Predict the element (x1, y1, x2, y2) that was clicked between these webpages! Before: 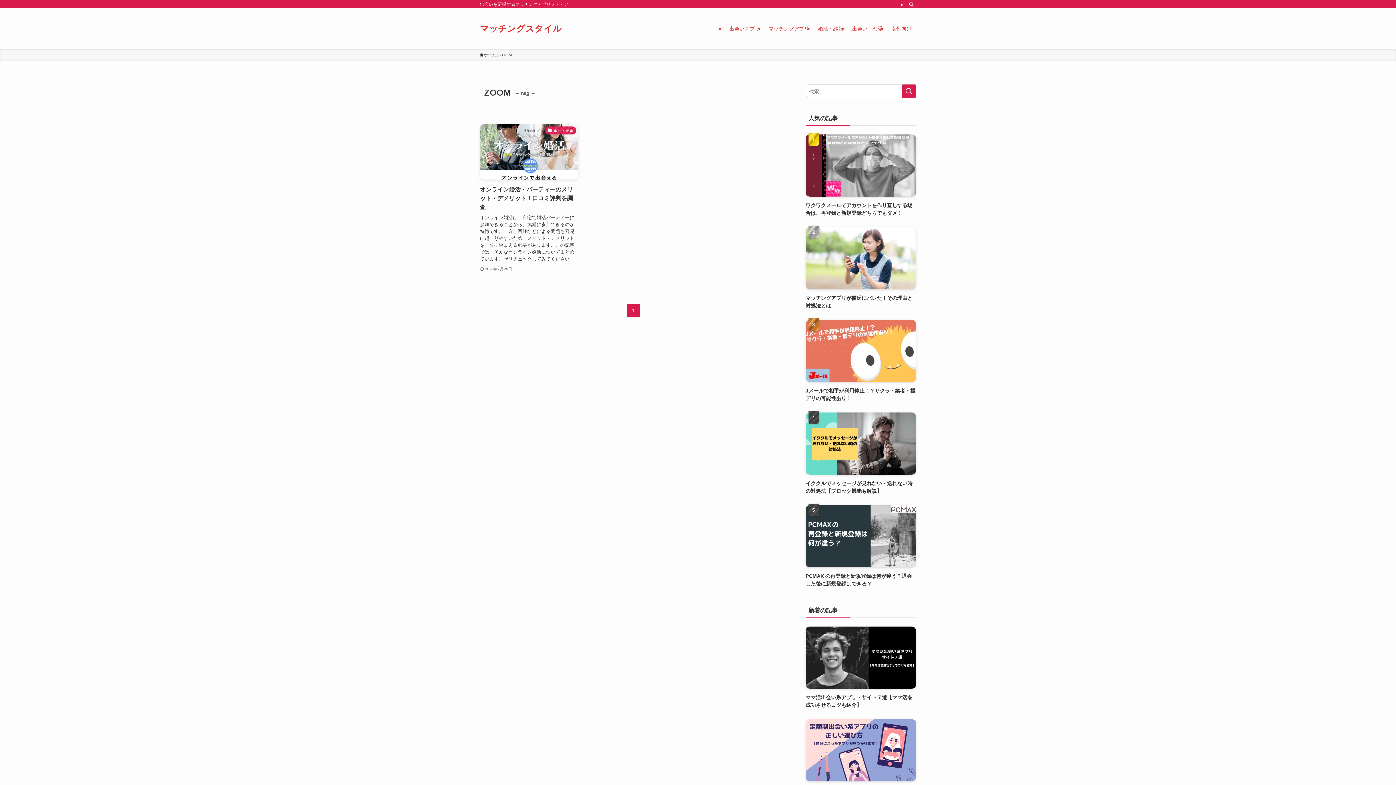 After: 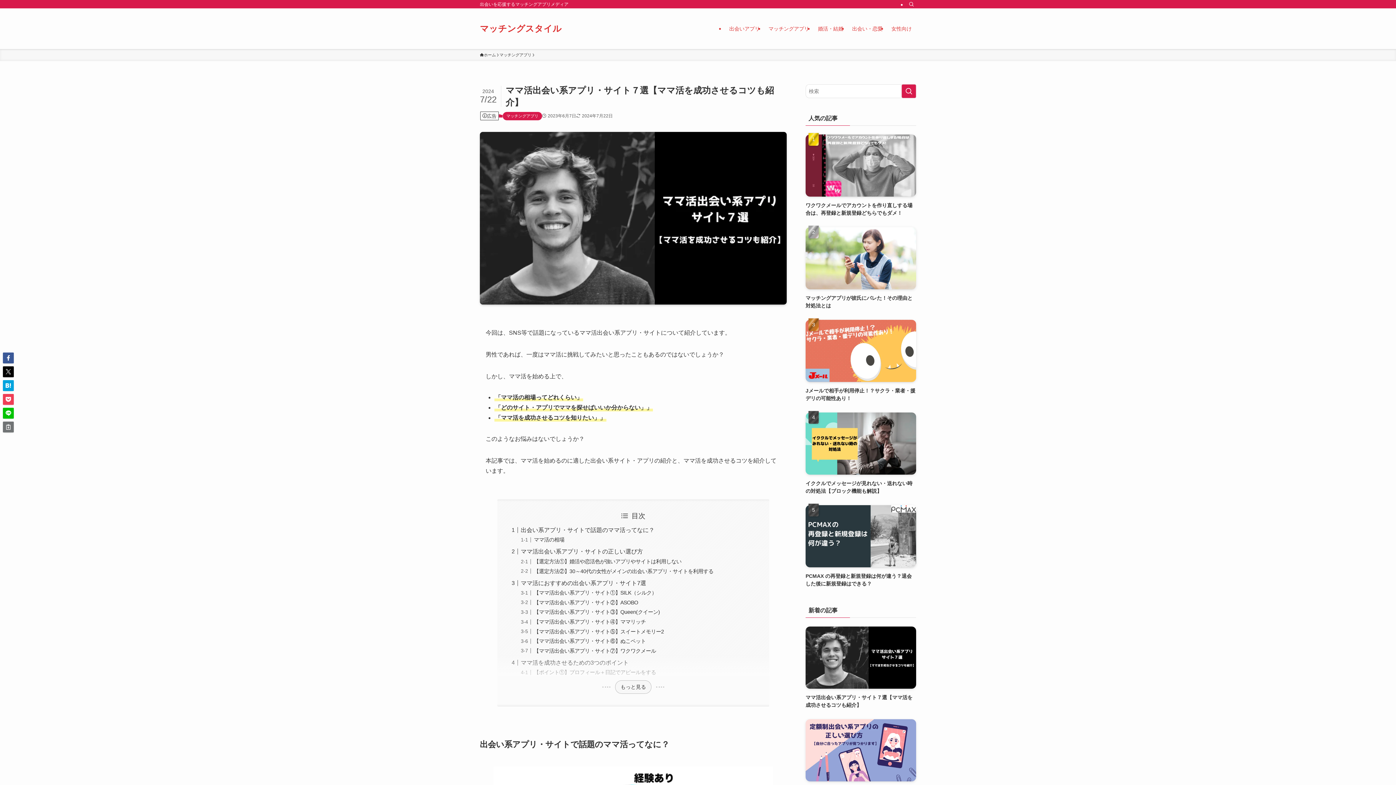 Action: bbox: (805, 626, 916, 709) label: ママ活出会い系アプリ・サイト７選【ママ活を成功させるコツも紹介】